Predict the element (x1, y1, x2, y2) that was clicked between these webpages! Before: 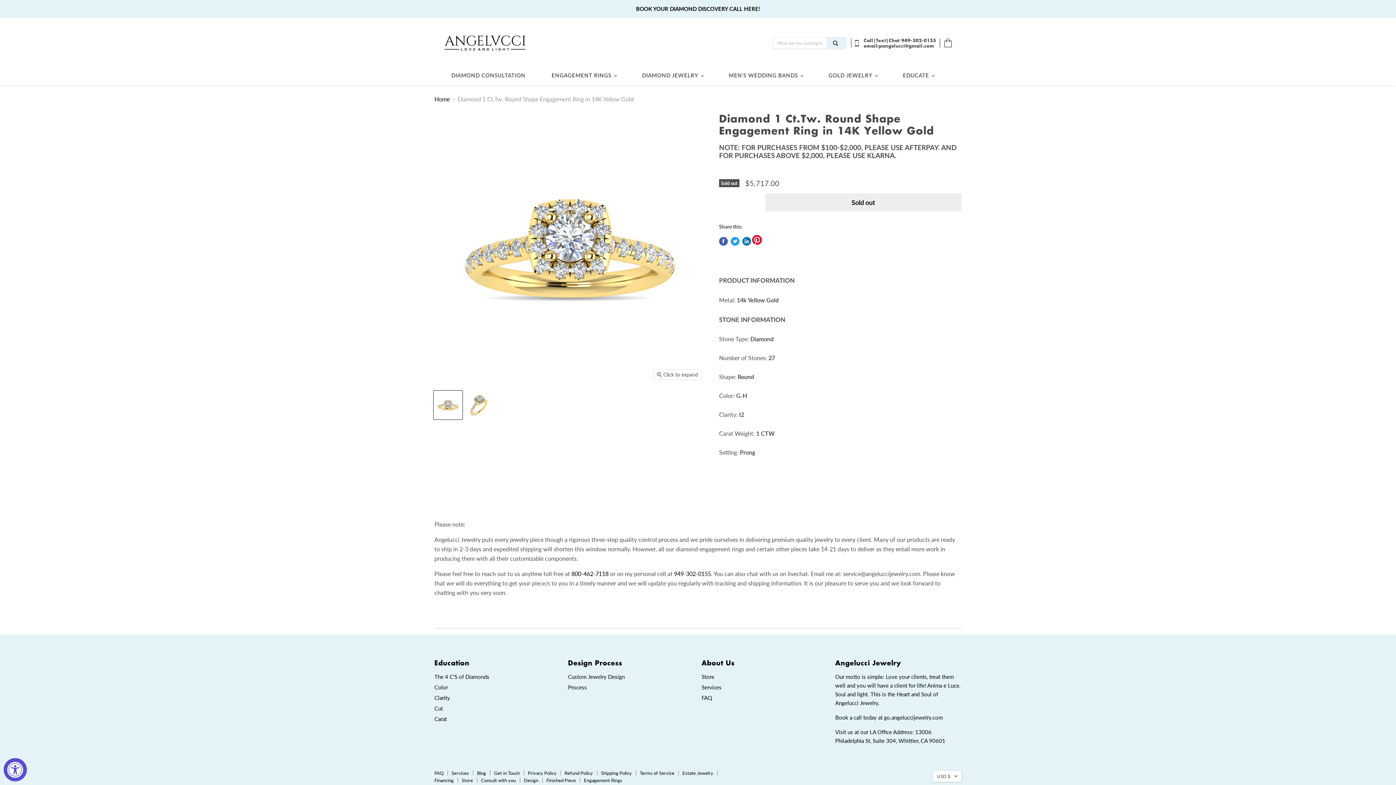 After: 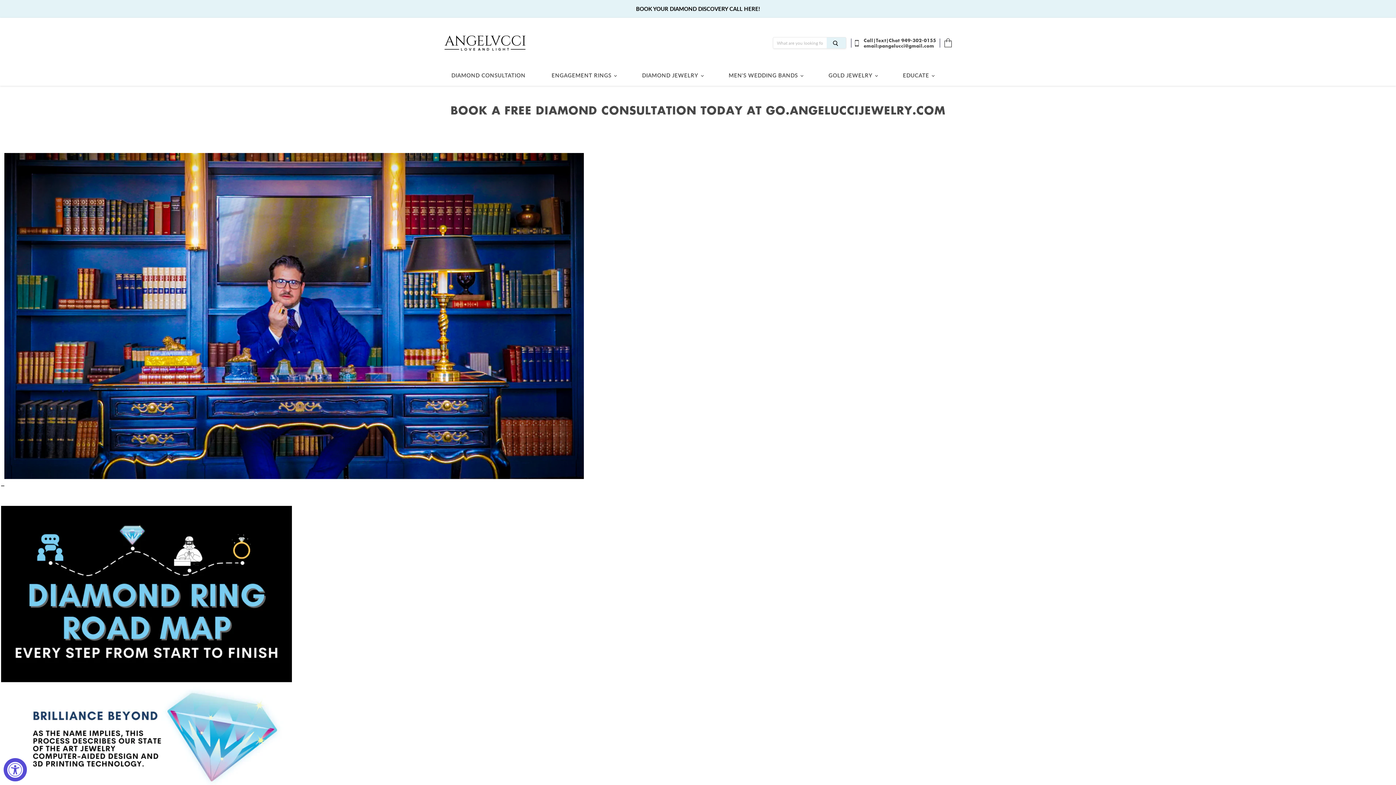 Action: label: Custom Jewelry Design bbox: (568, 673, 624, 680)